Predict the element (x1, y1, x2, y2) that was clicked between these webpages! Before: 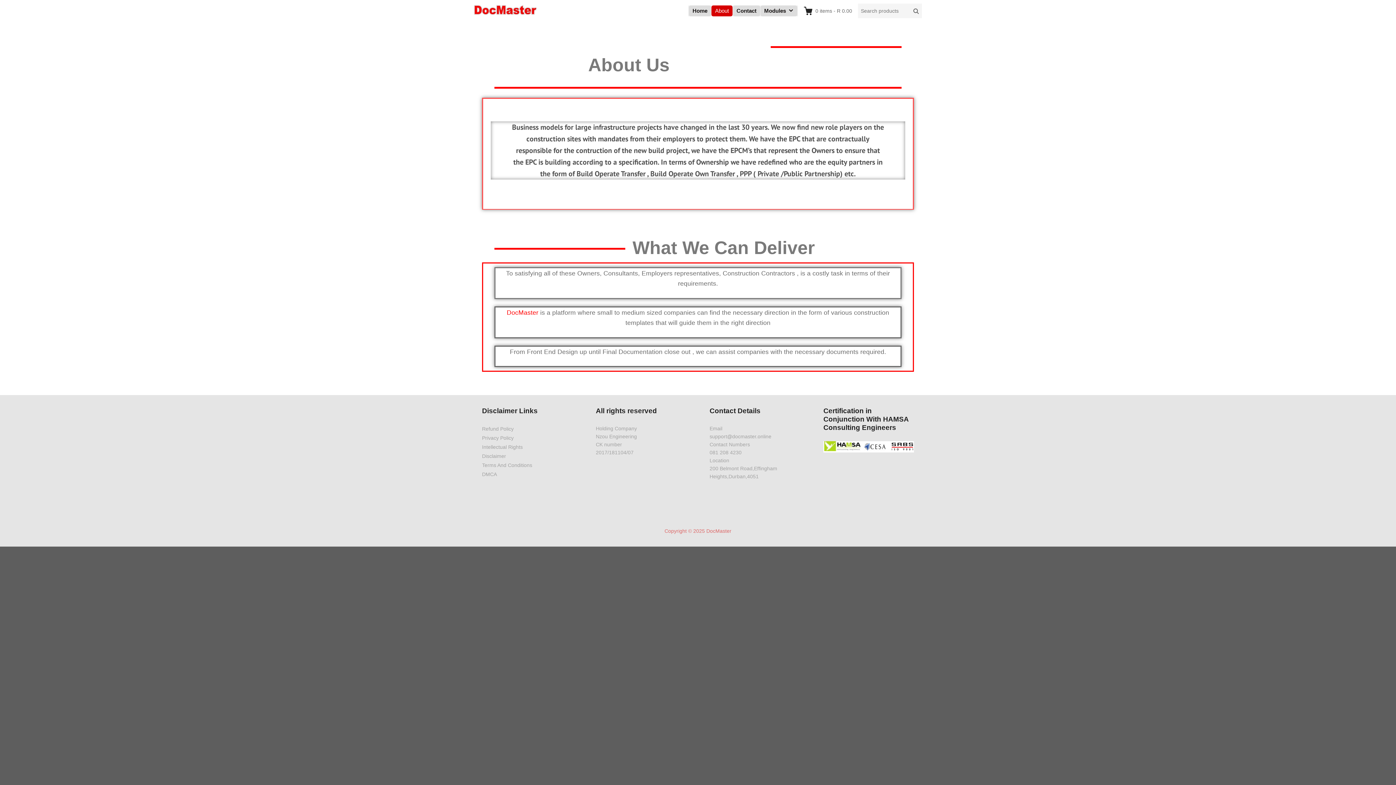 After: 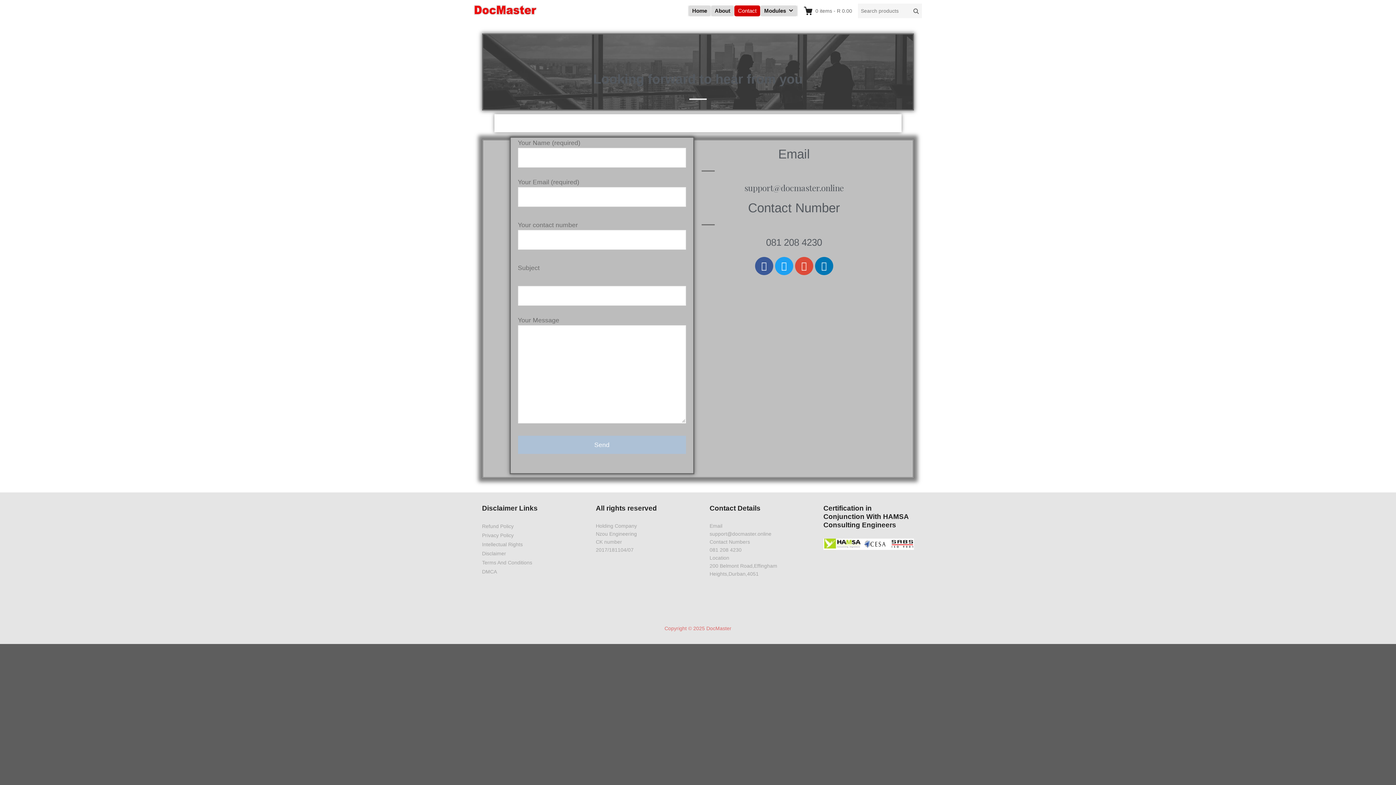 Action: label: Contact bbox: (733, 5, 760, 16)